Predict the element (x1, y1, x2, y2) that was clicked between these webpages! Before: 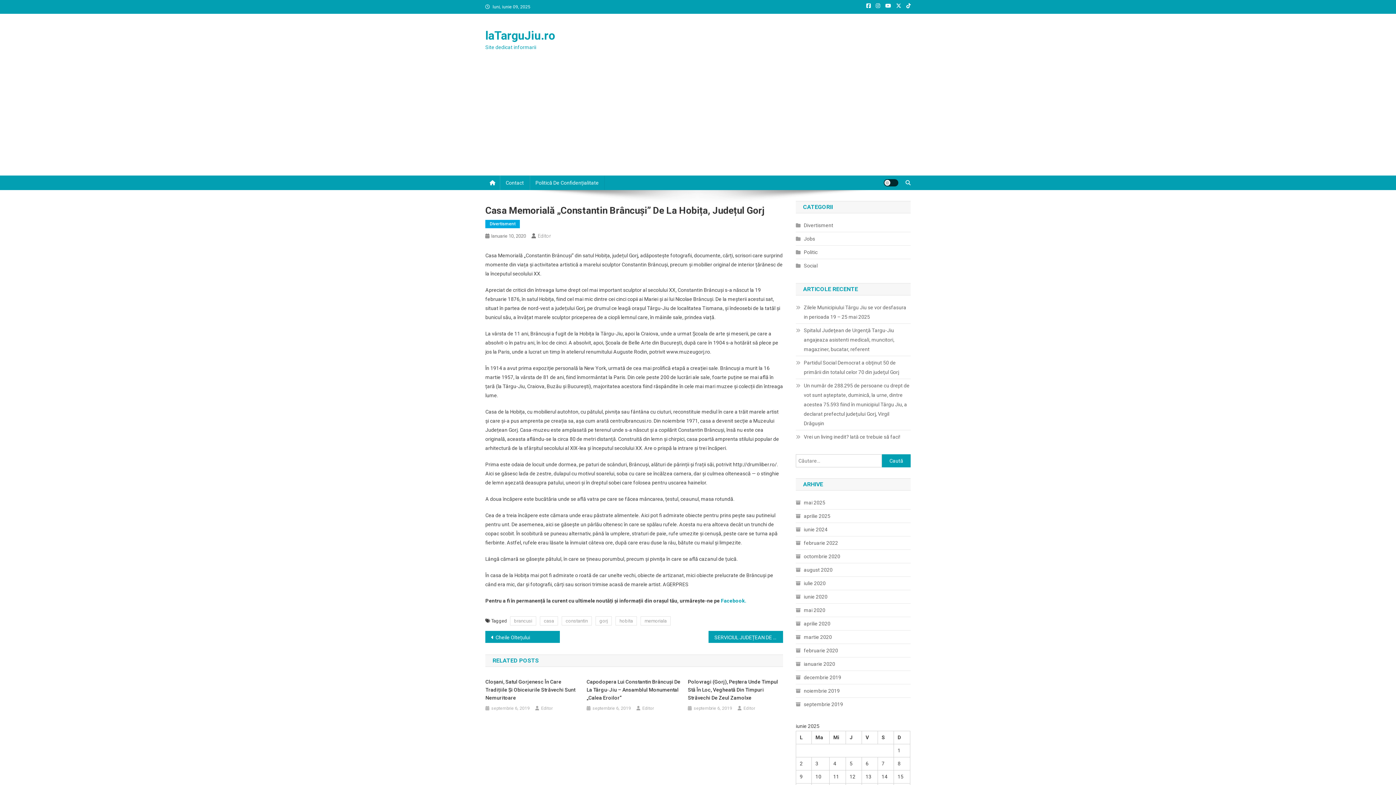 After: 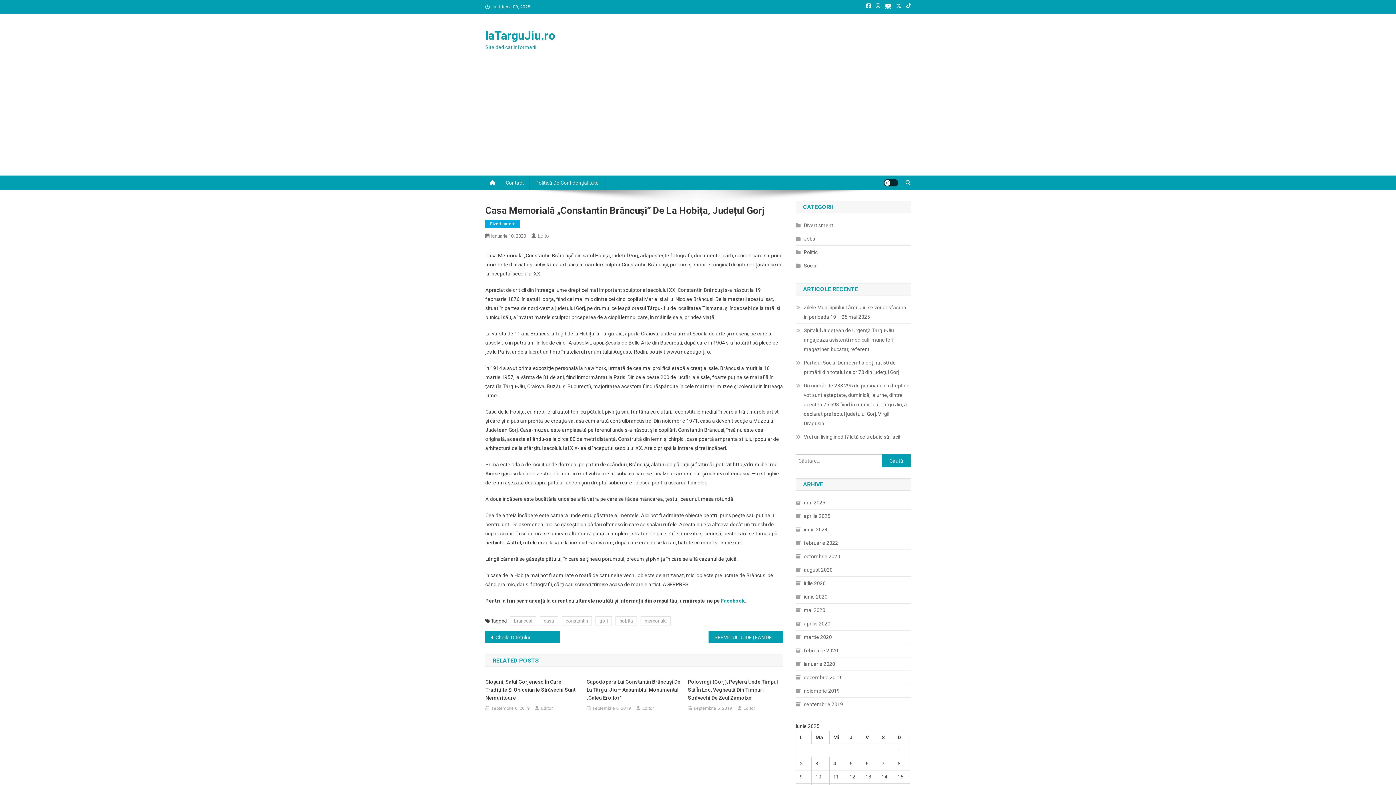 Action: bbox: (885, 3, 891, 8)